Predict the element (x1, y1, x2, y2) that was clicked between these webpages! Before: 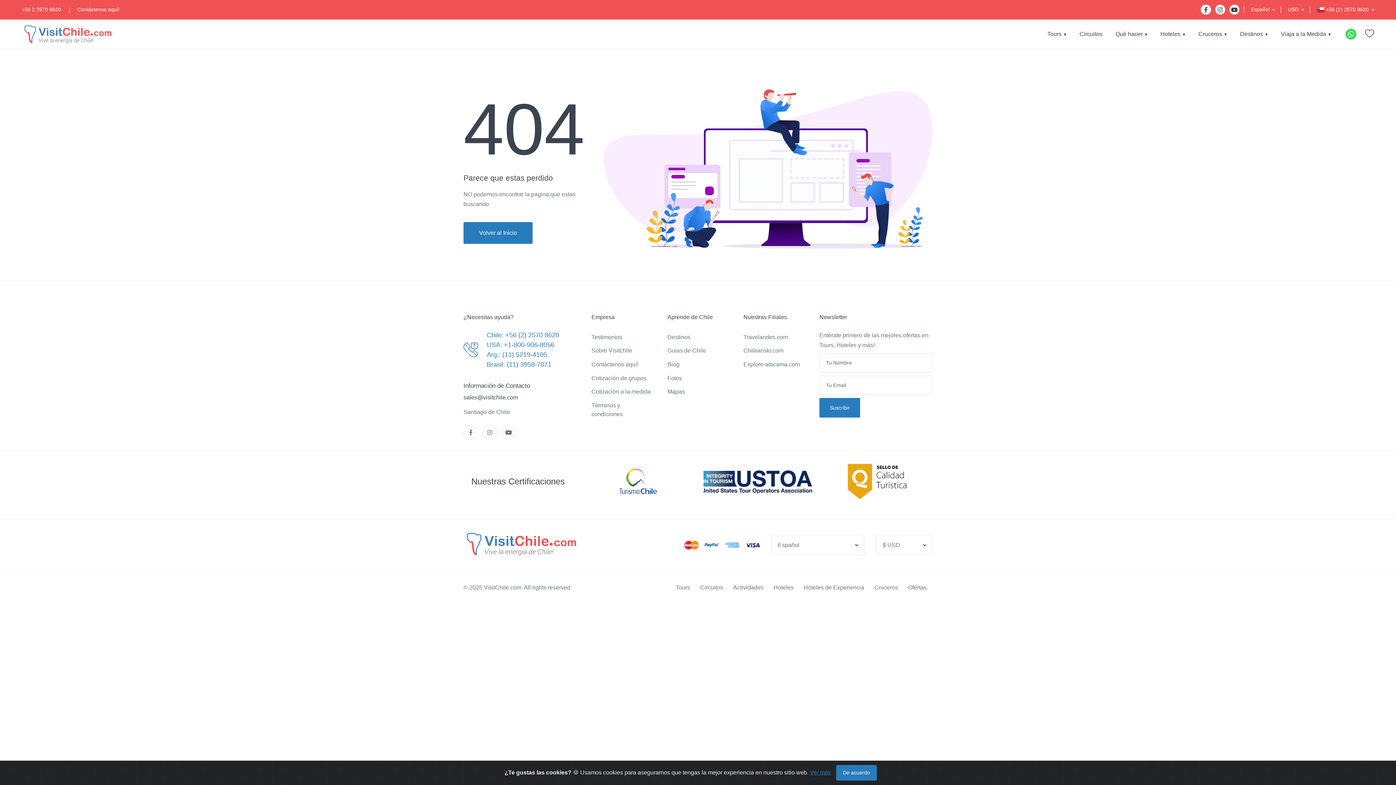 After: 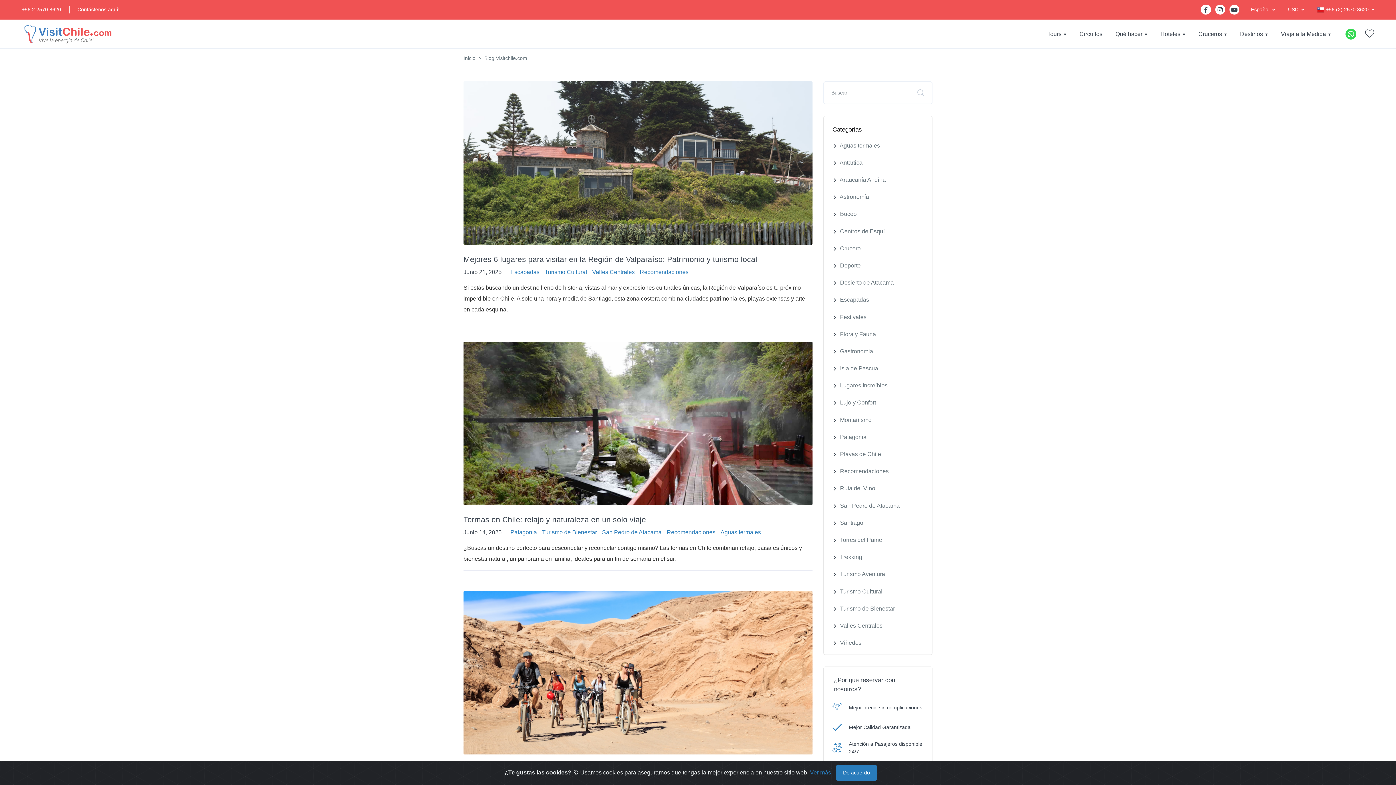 Action: label: Blog bbox: (667, 357, 728, 371)